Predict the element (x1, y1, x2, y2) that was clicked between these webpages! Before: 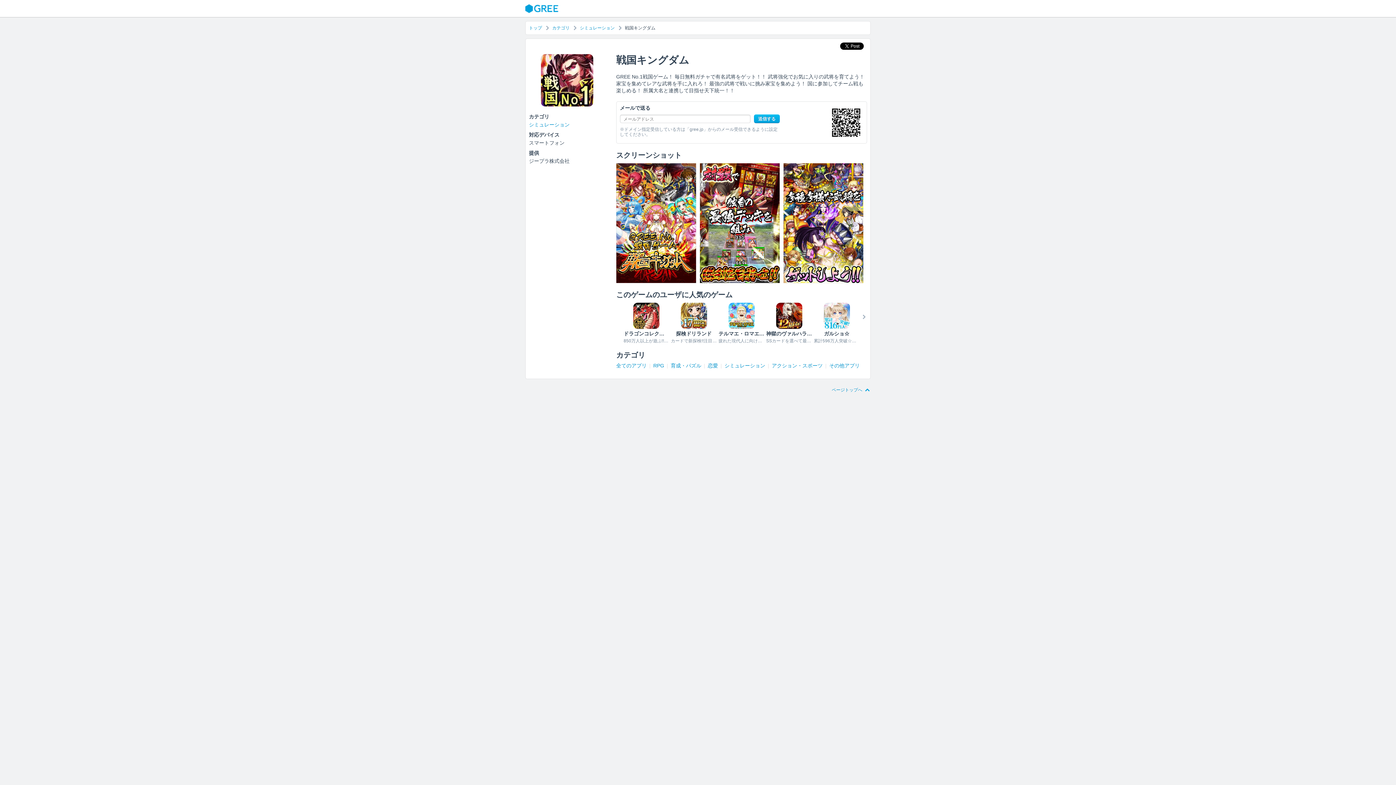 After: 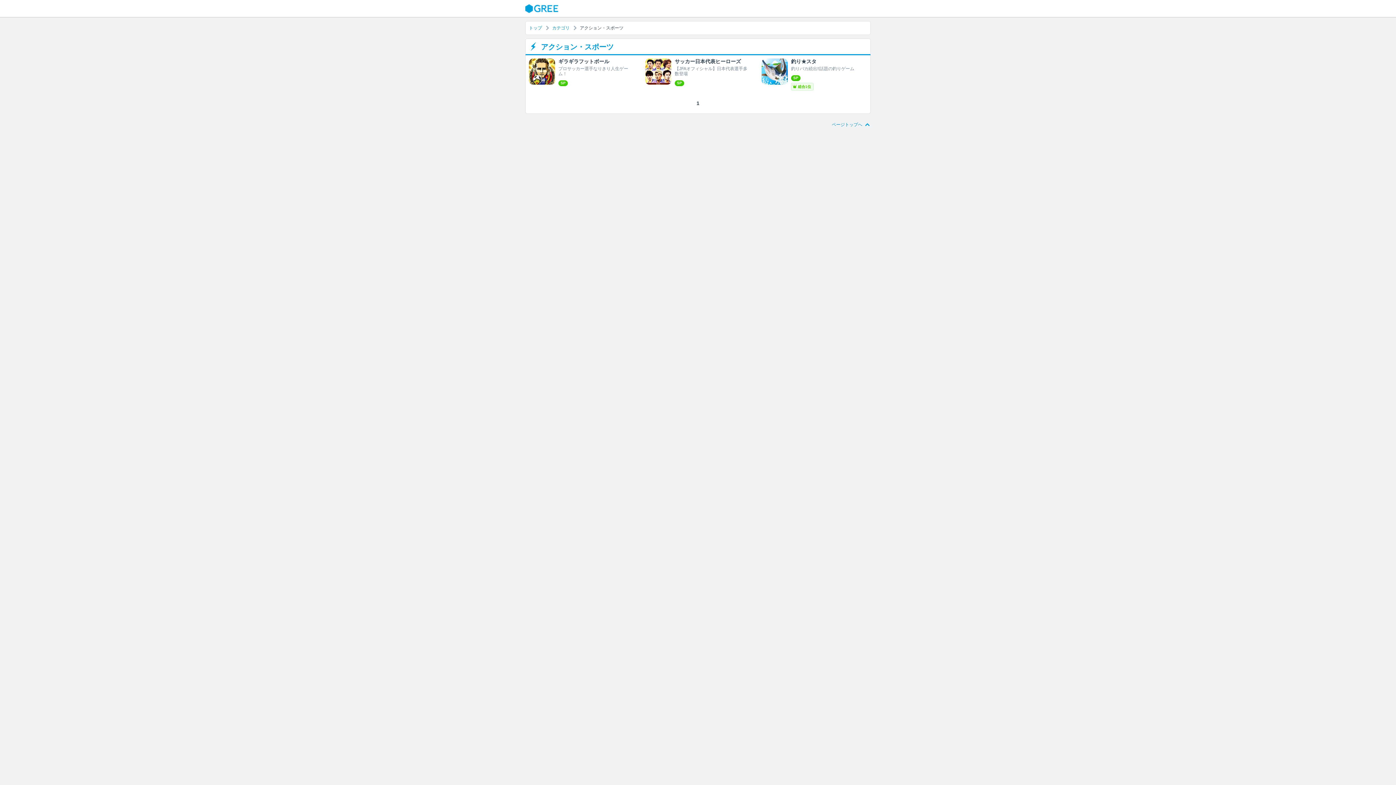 Action: label: アクション・スポーツ bbox: (772, 362, 822, 368)